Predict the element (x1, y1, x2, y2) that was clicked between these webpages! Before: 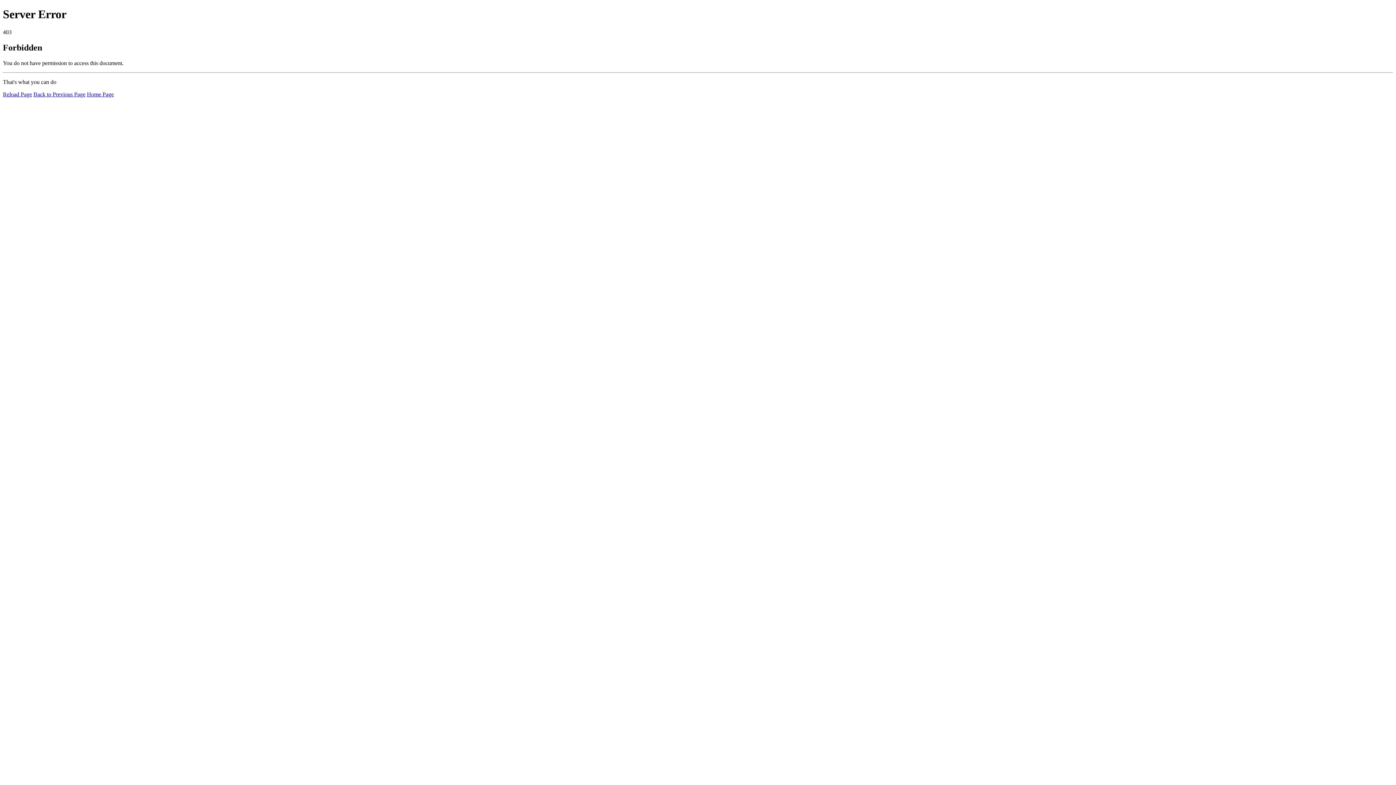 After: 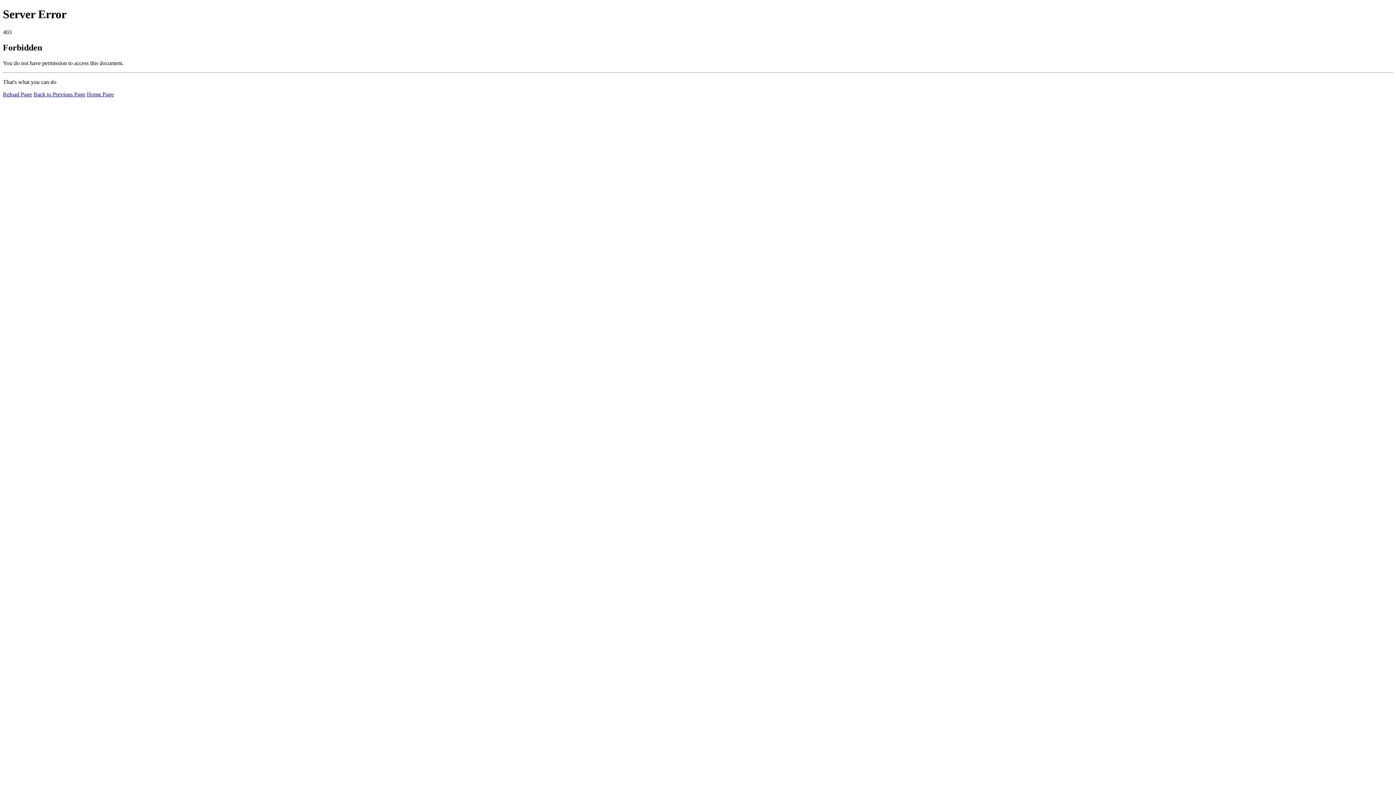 Action: bbox: (86, 91, 113, 97) label: Home Page